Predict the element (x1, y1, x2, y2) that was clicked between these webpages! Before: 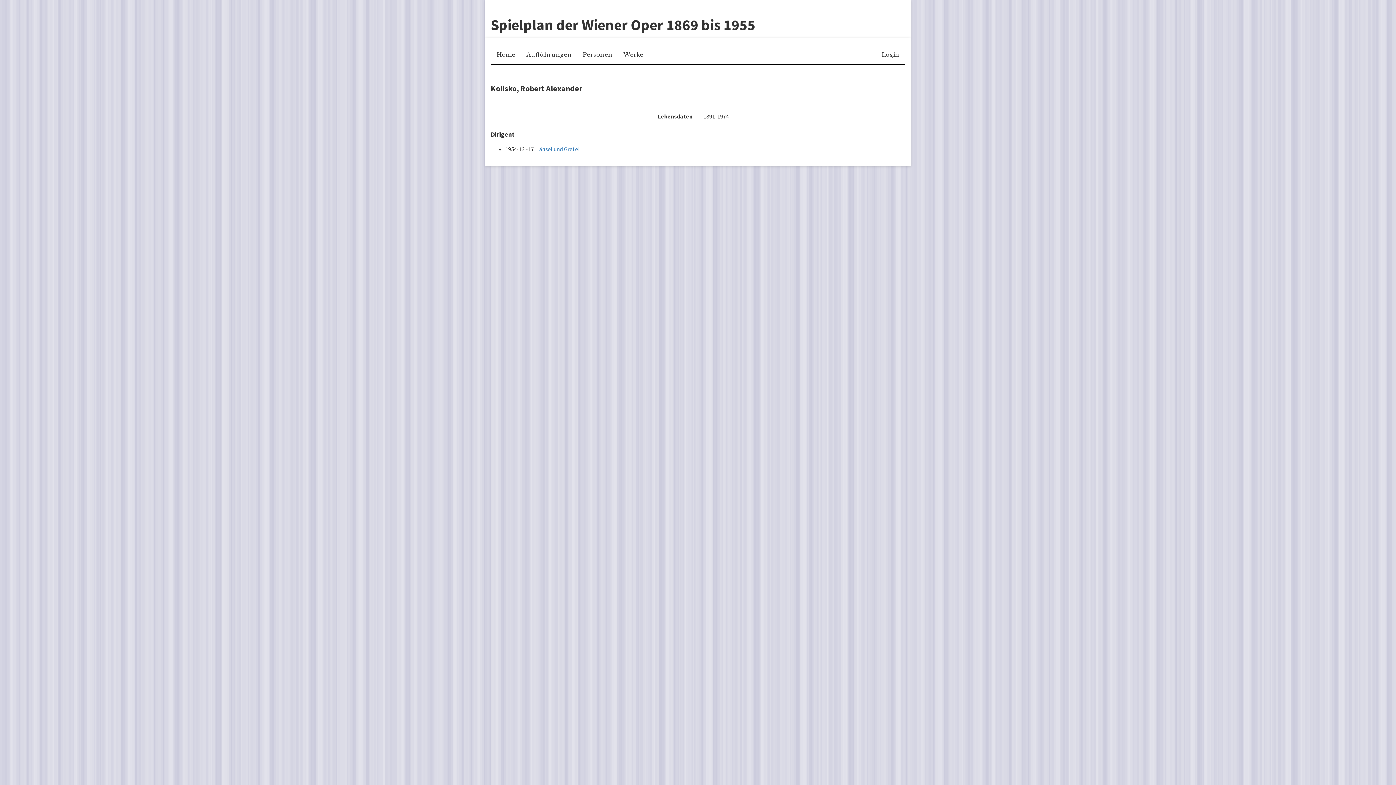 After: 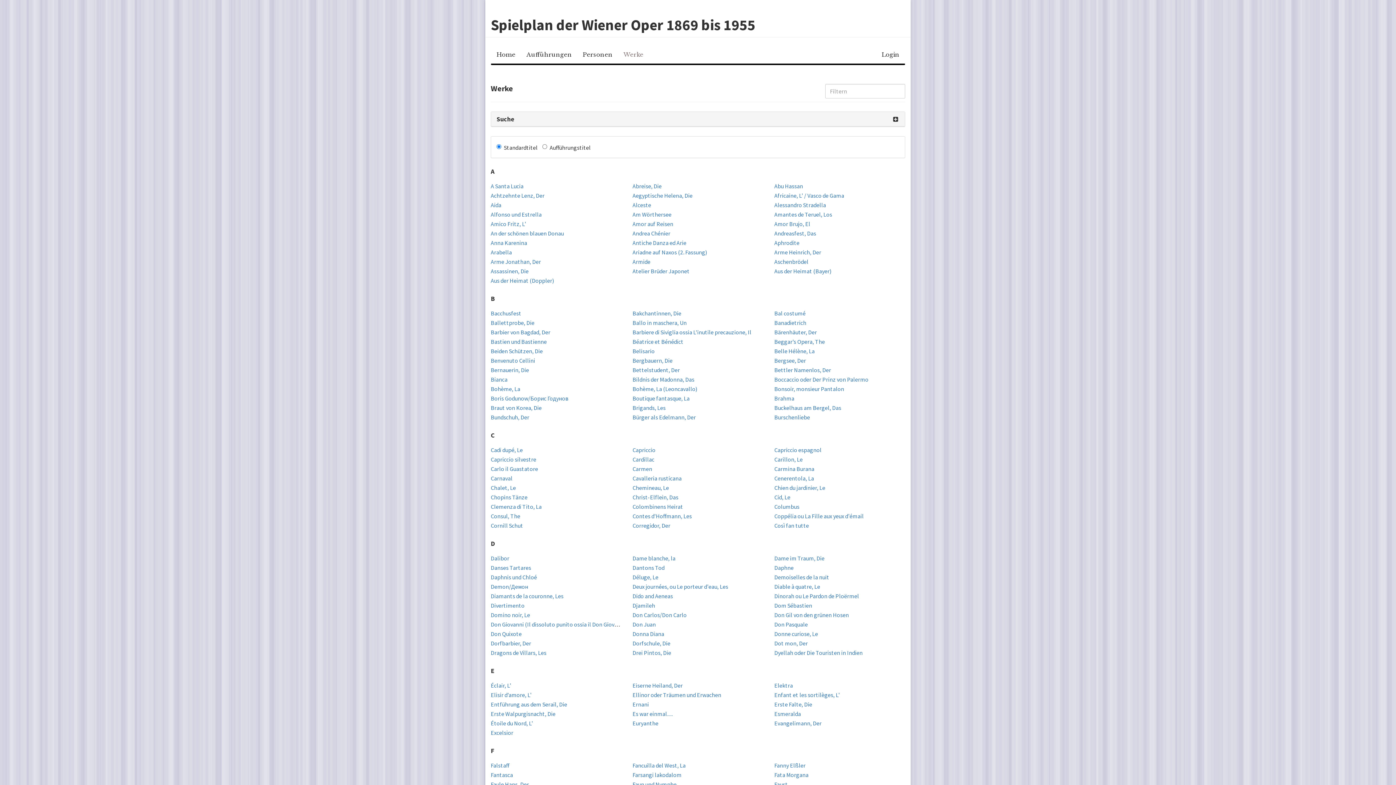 Action: bbox: (618, 45, 649, 63) label: Werke